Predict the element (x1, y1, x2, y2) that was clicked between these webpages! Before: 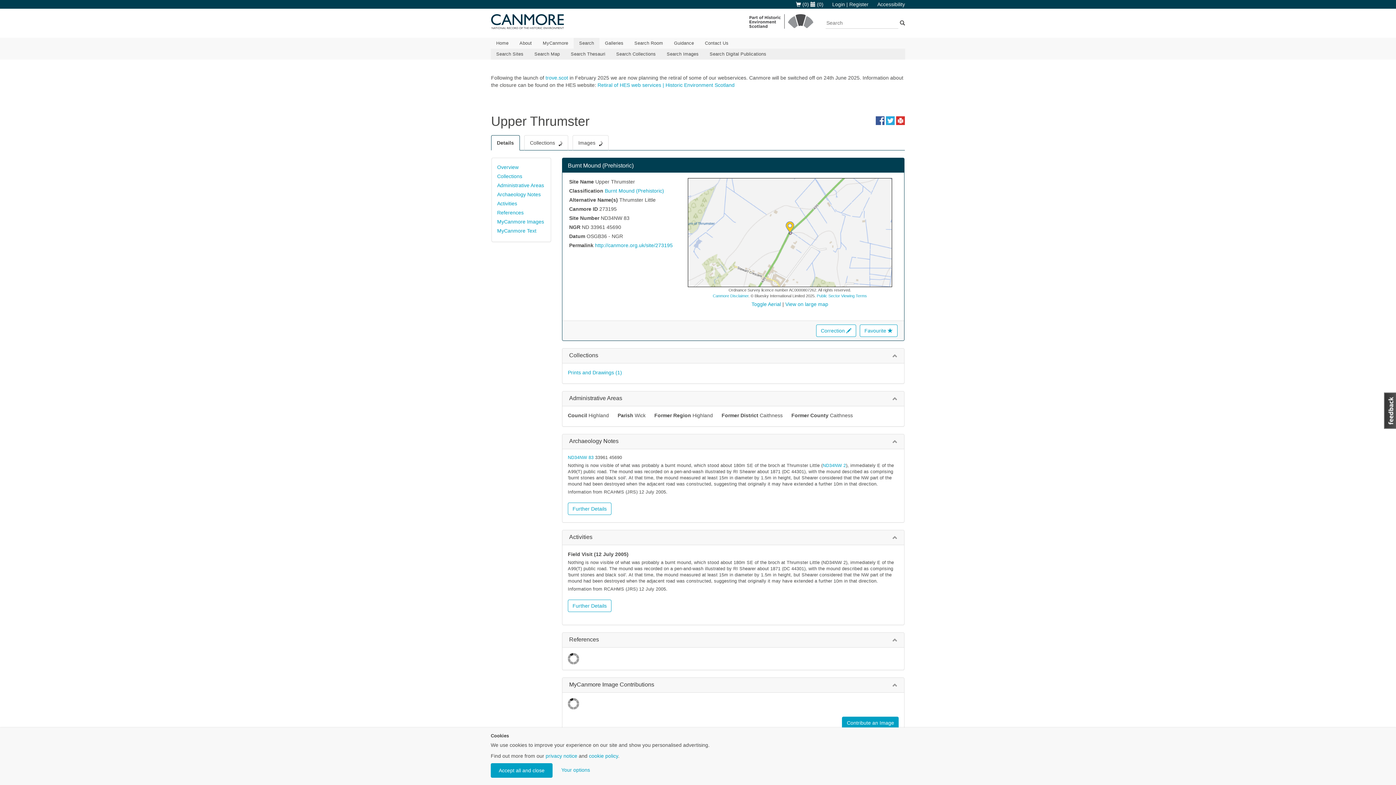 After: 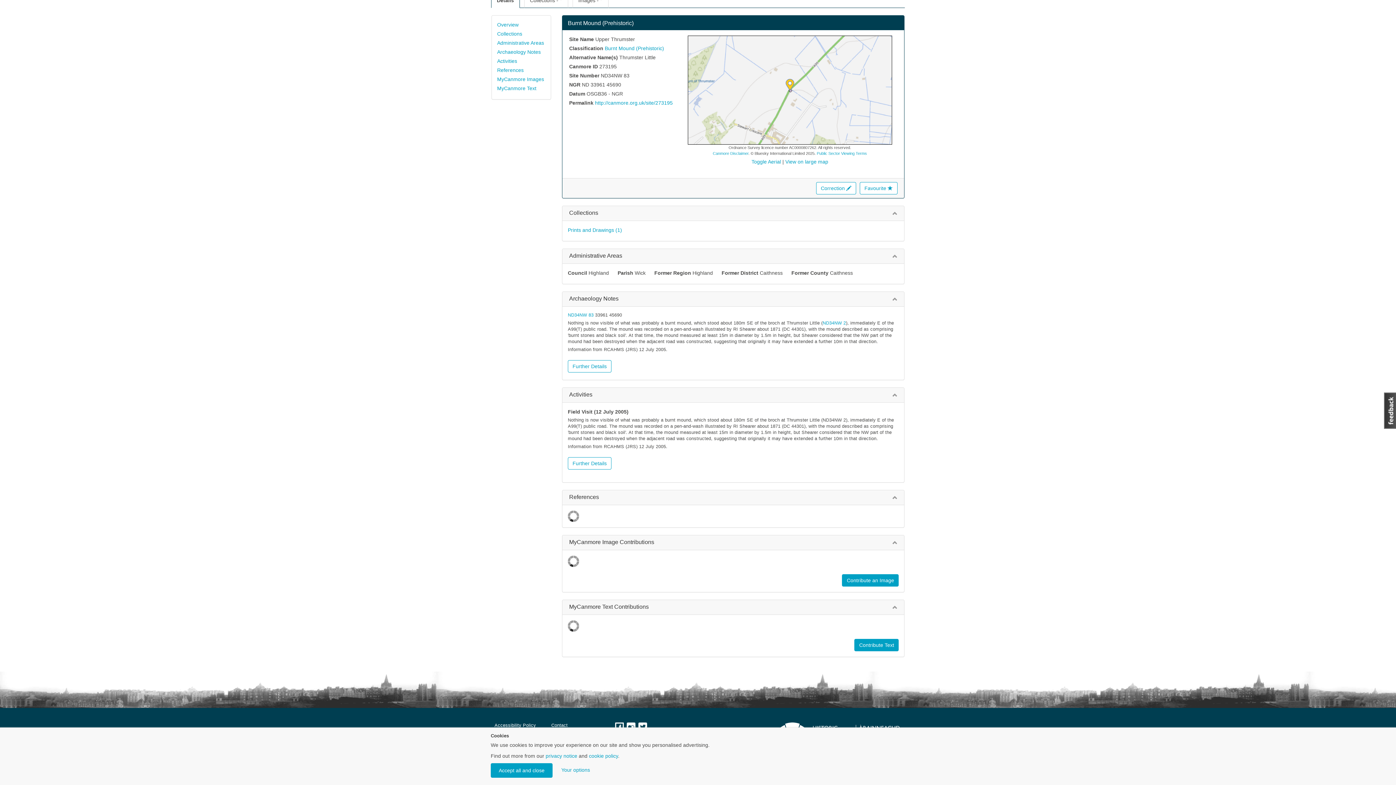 Action: label: Archaeology Notes bbox: (497, 191, 540, 197)